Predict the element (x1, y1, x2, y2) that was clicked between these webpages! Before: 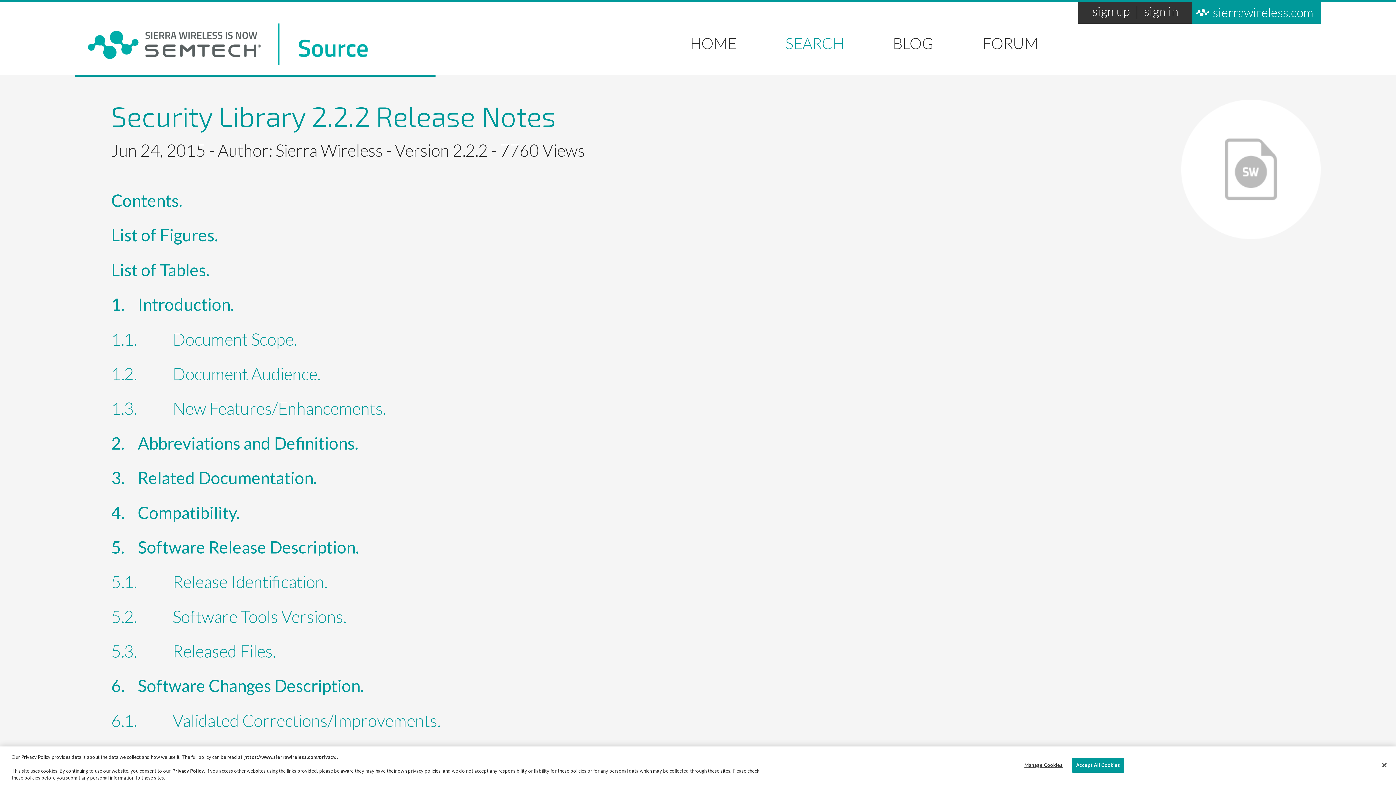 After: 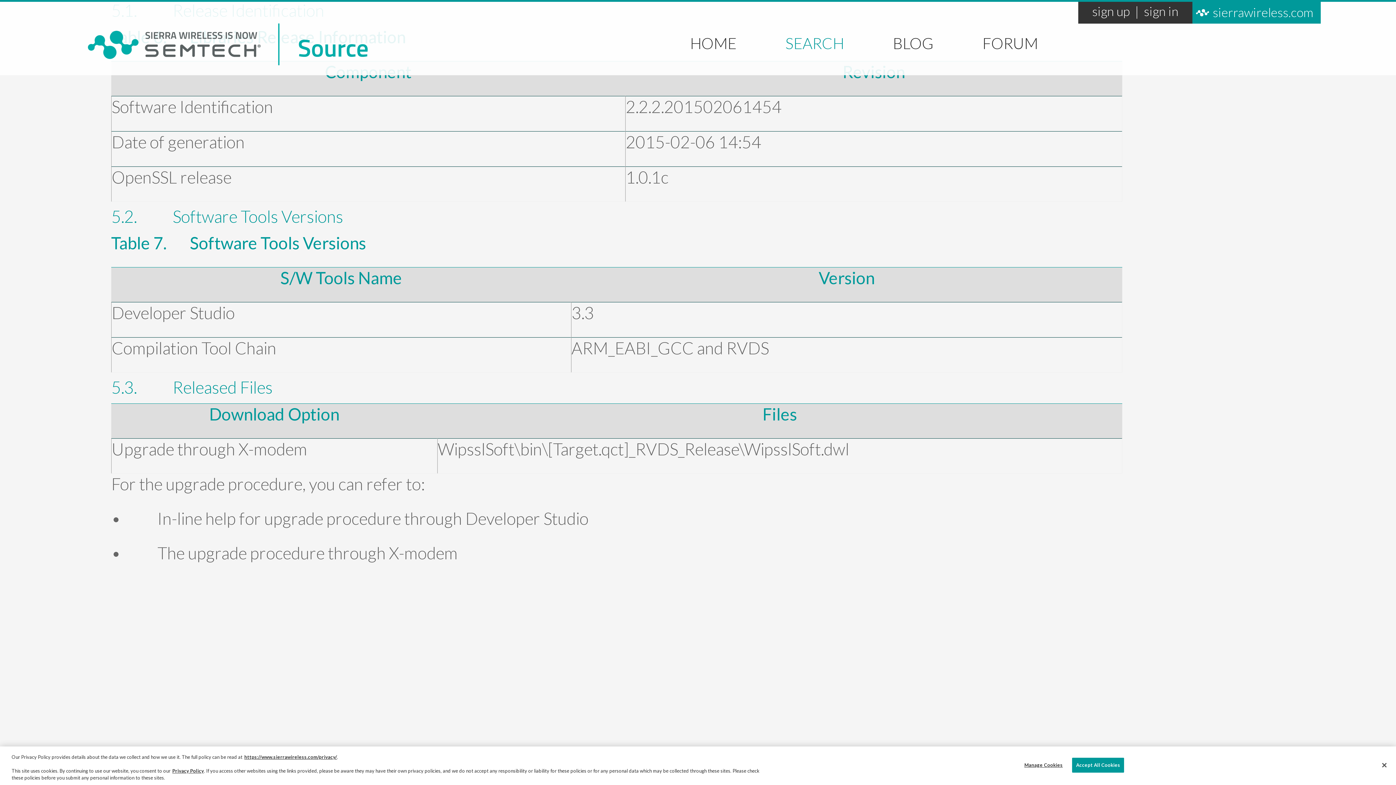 Action: bbox: (111, 572, 327, 592) label: 5.1.           Release Identification.